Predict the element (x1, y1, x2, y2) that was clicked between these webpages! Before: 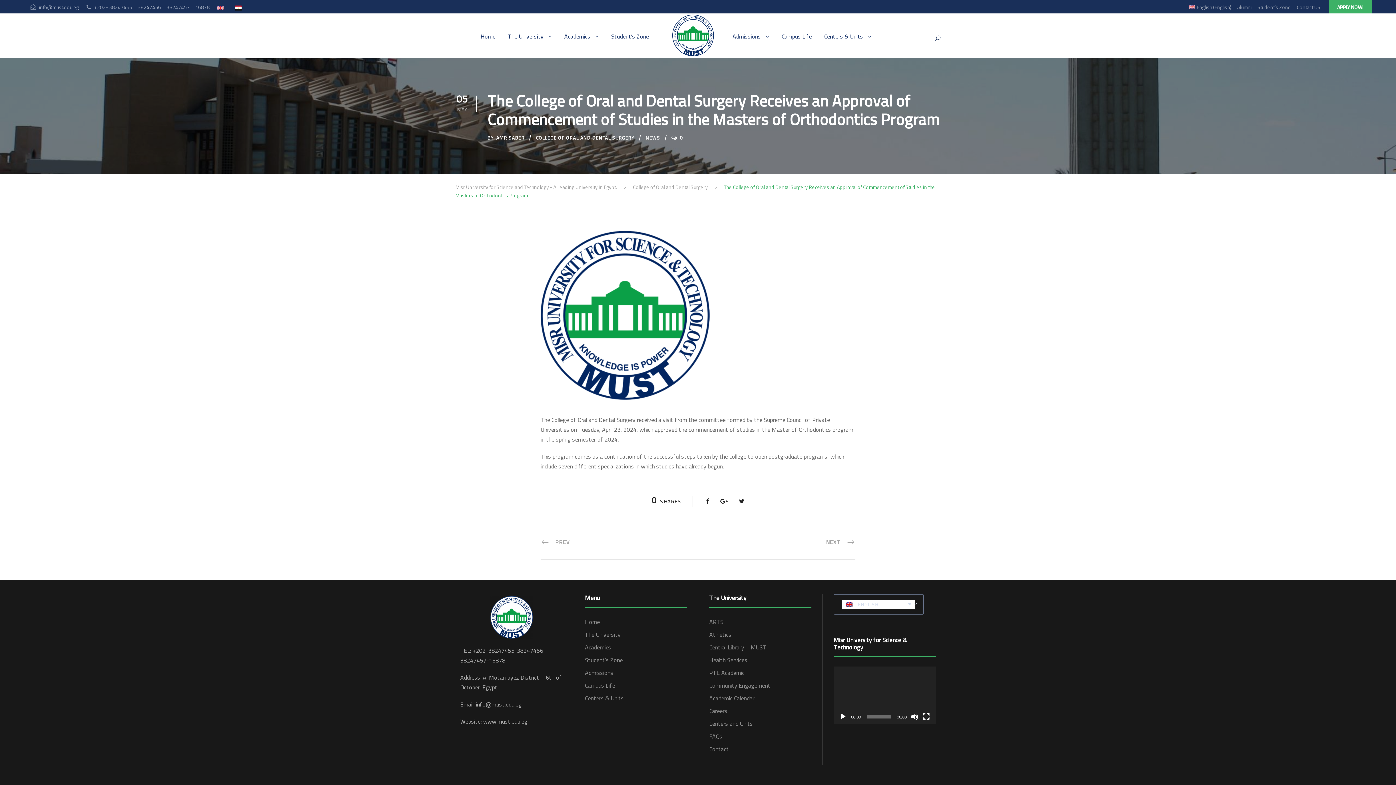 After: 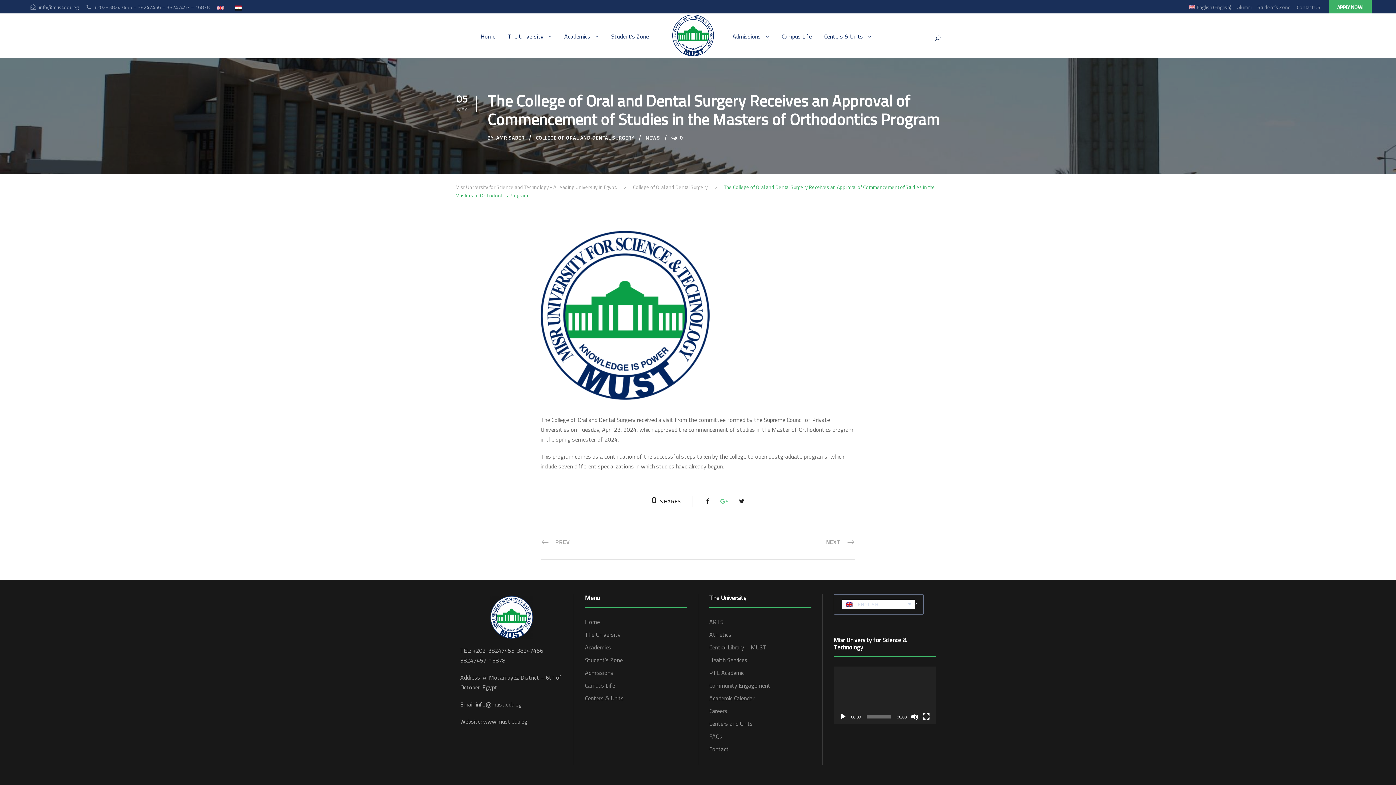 Action: bbox: (720, 496, 728, 506)